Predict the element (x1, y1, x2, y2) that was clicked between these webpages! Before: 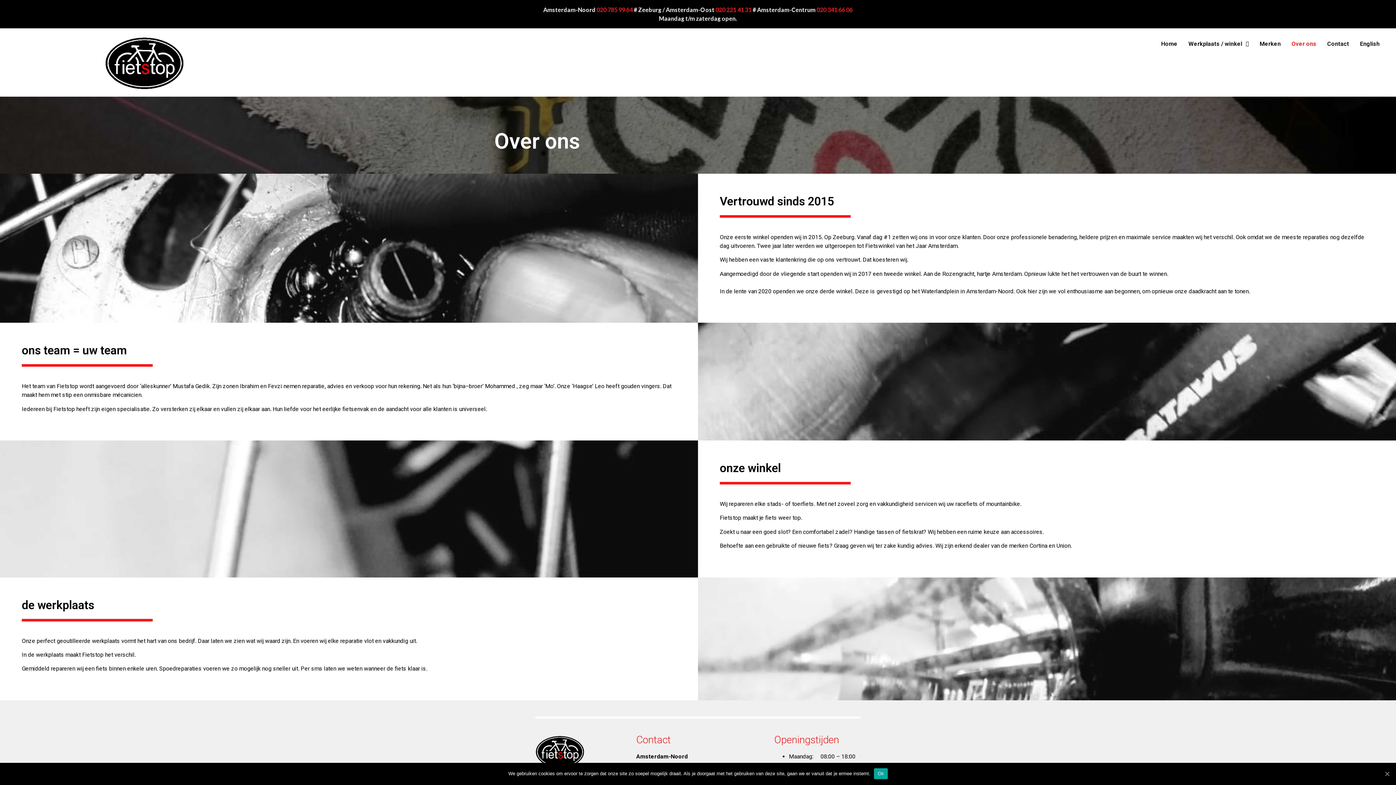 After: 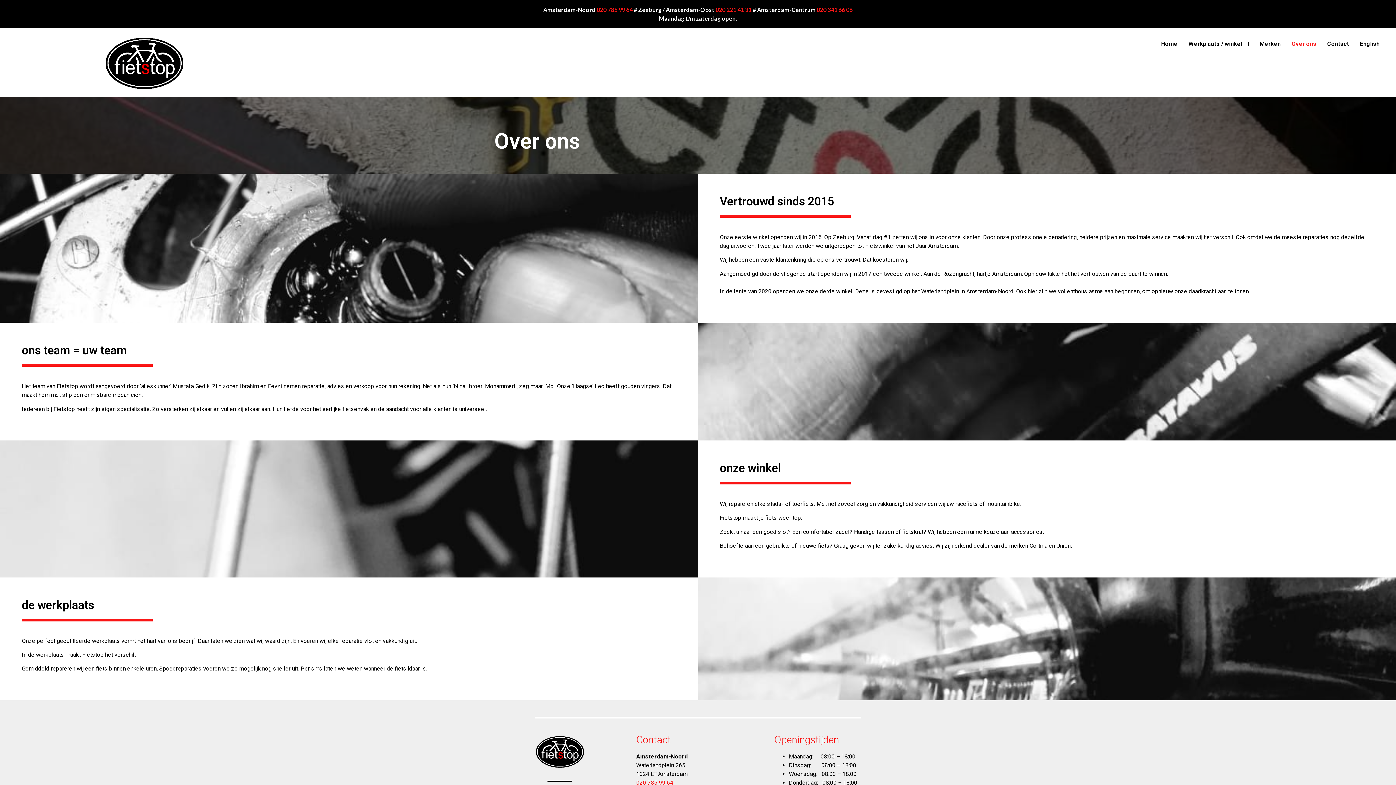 Action: label: Ok bbox: (1383, 770, 1390, 777)